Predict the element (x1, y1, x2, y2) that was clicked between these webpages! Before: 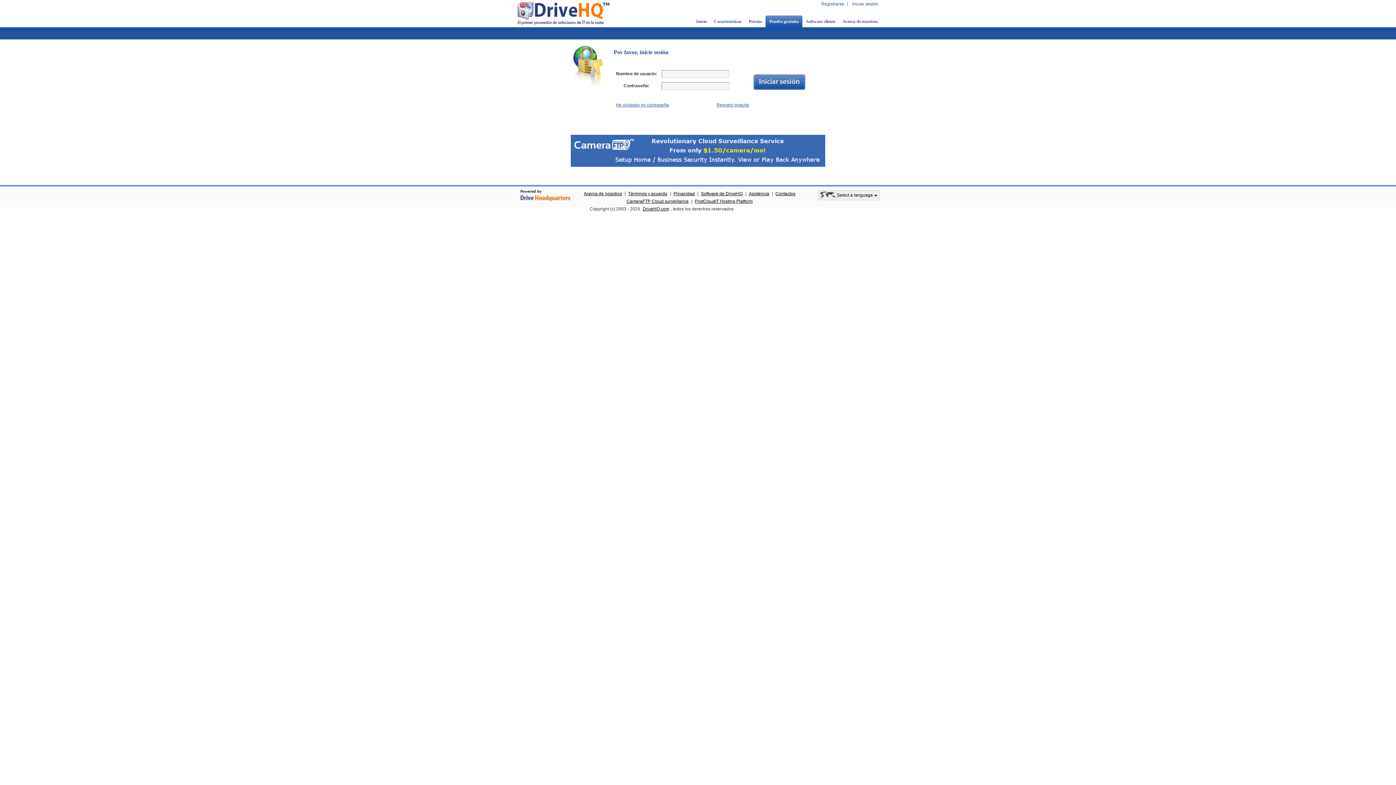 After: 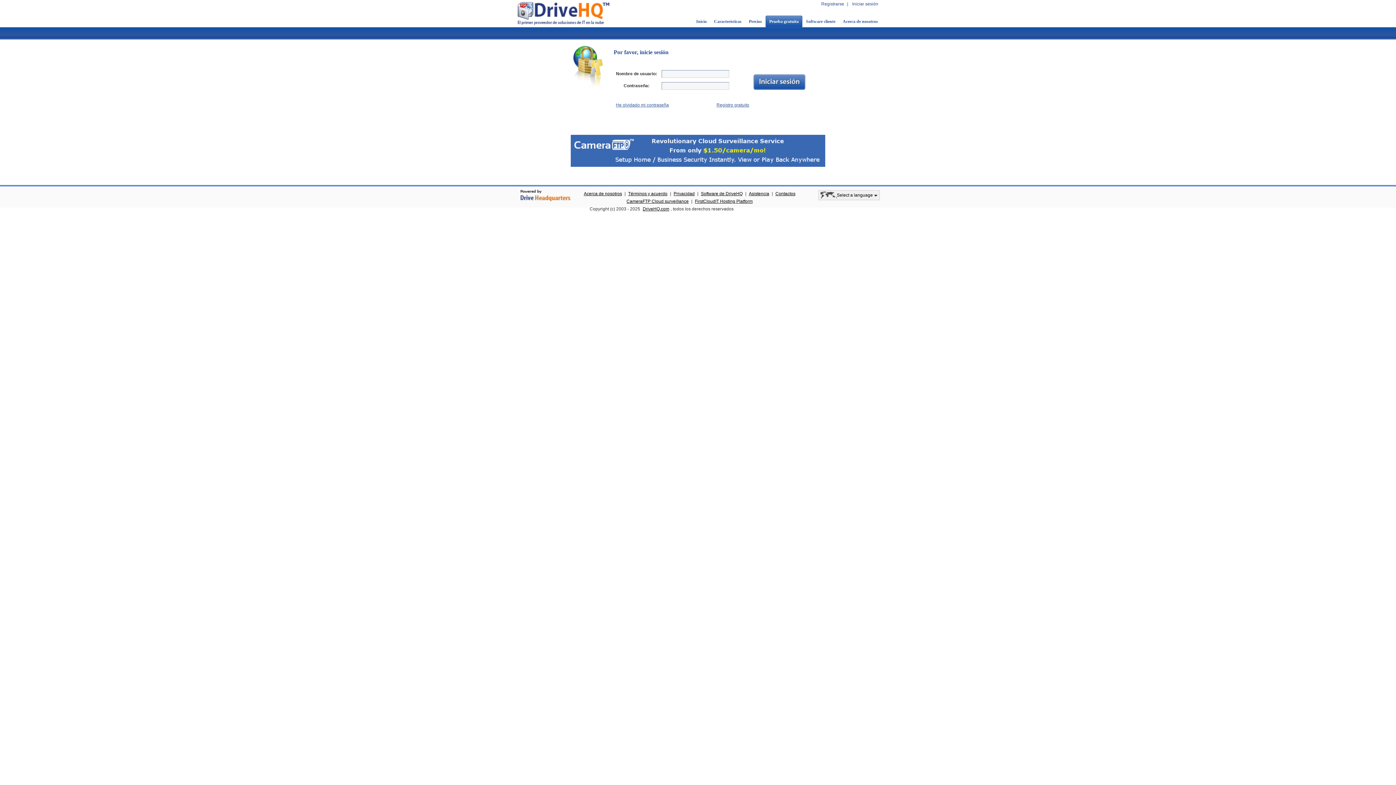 Action: label: Iniciar sesión bbox: (852, 1, 881, 6)